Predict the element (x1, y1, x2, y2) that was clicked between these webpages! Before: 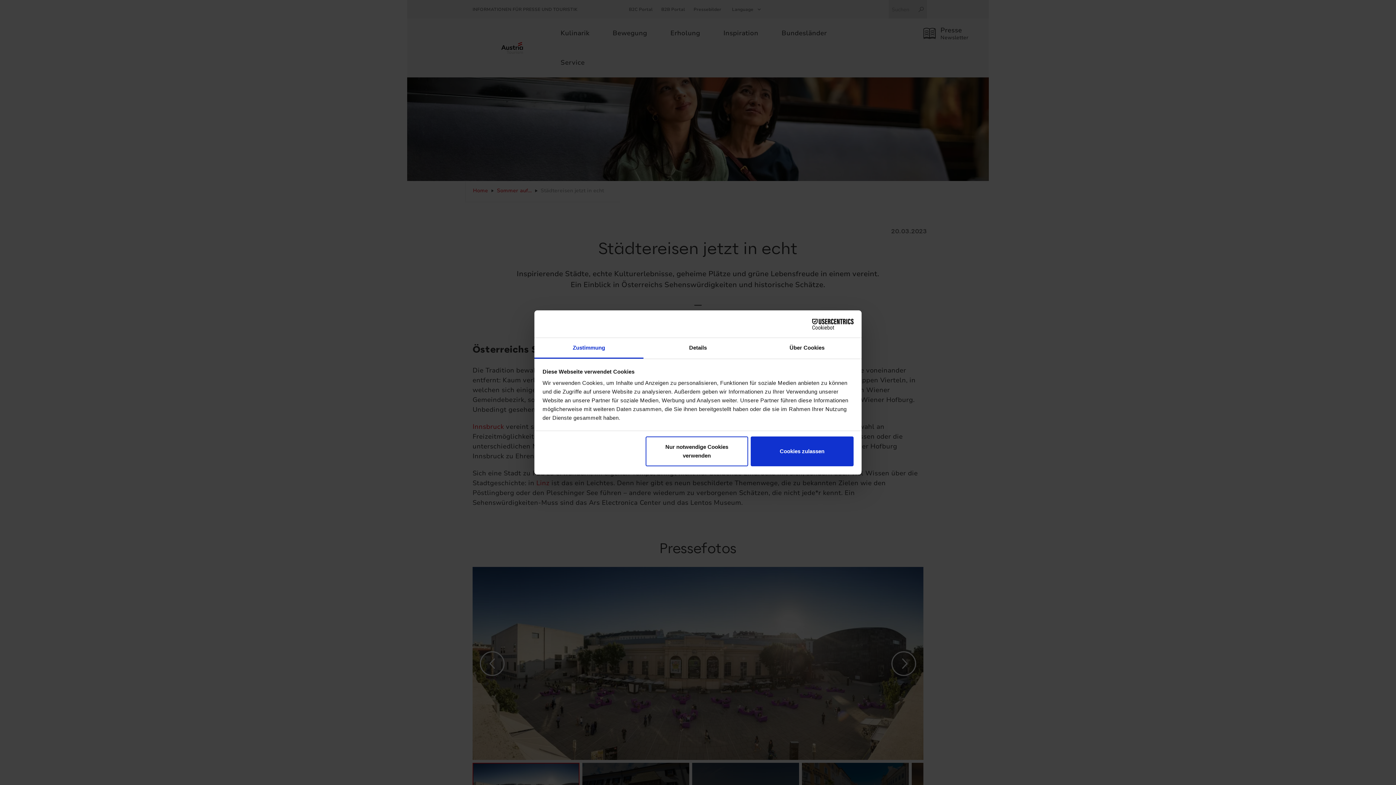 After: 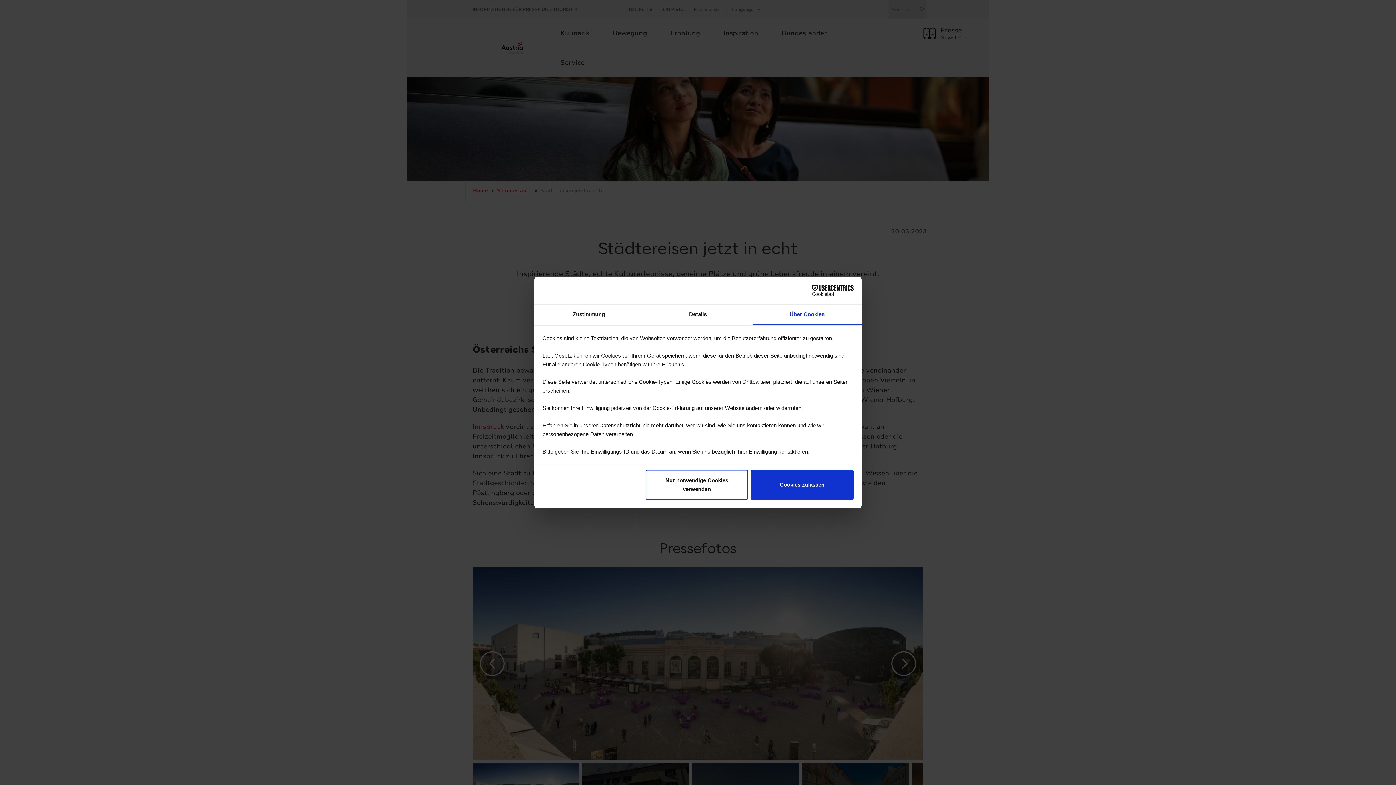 Action: bbox: (752, 338, 861, 358) label: Über Cookies